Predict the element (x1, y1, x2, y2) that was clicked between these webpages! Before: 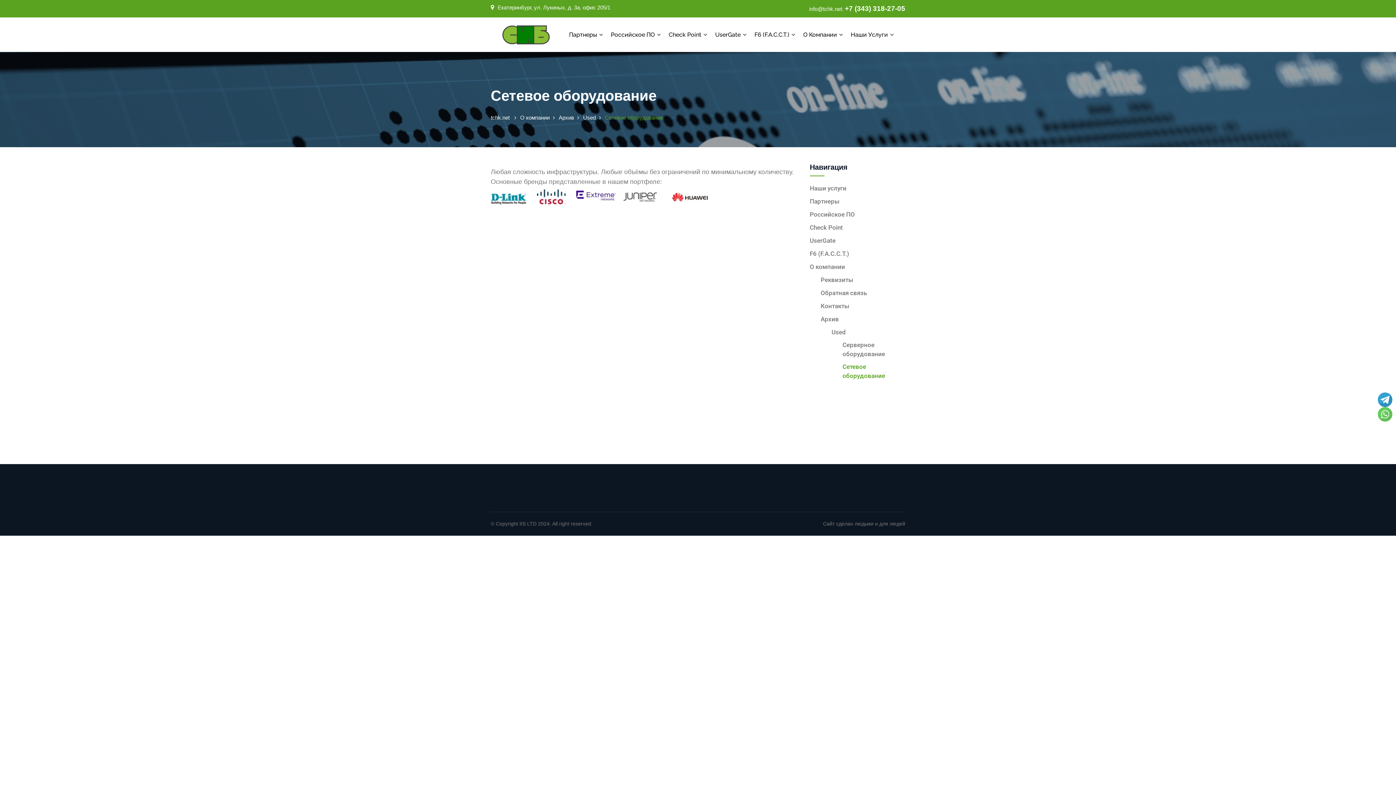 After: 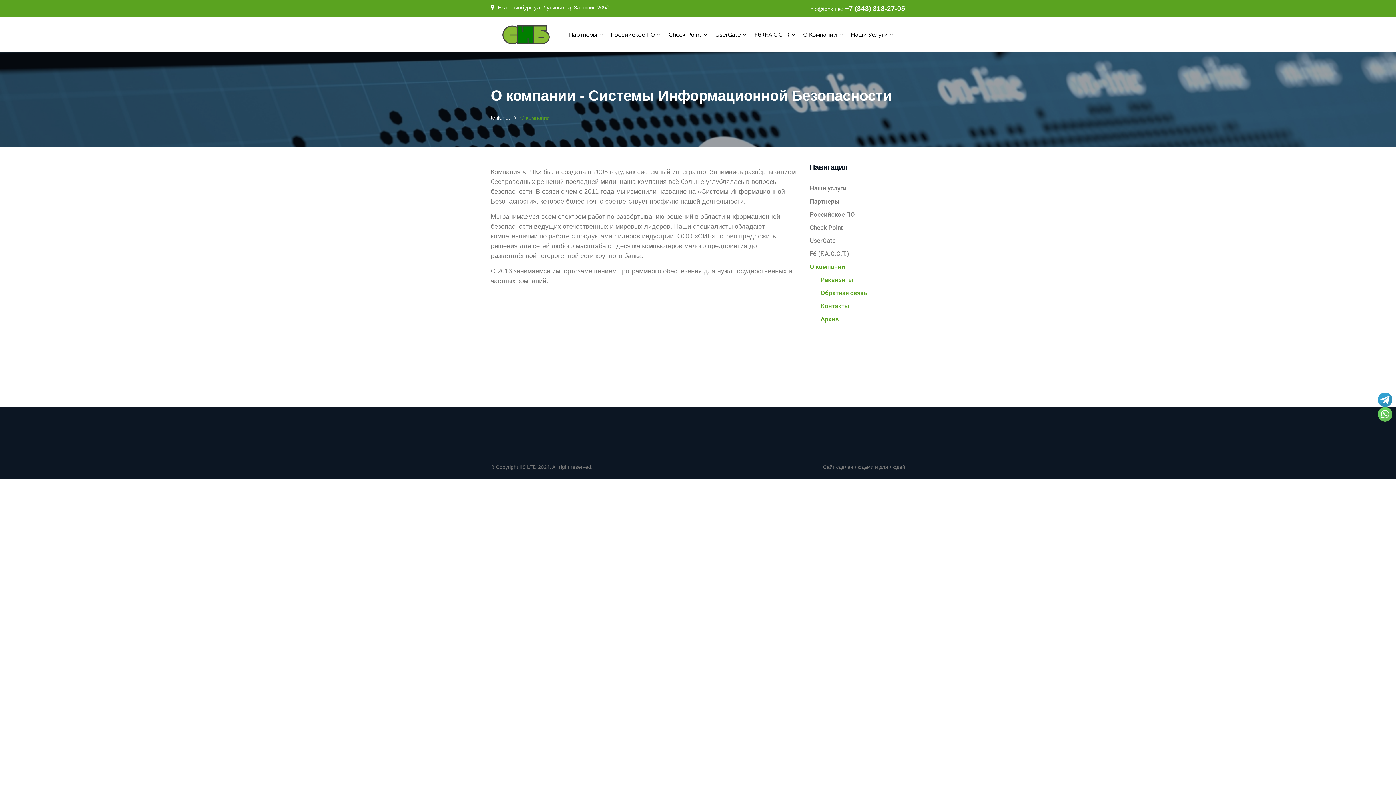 Action: label: О Компании bbox: (803, 17, 843, 52)